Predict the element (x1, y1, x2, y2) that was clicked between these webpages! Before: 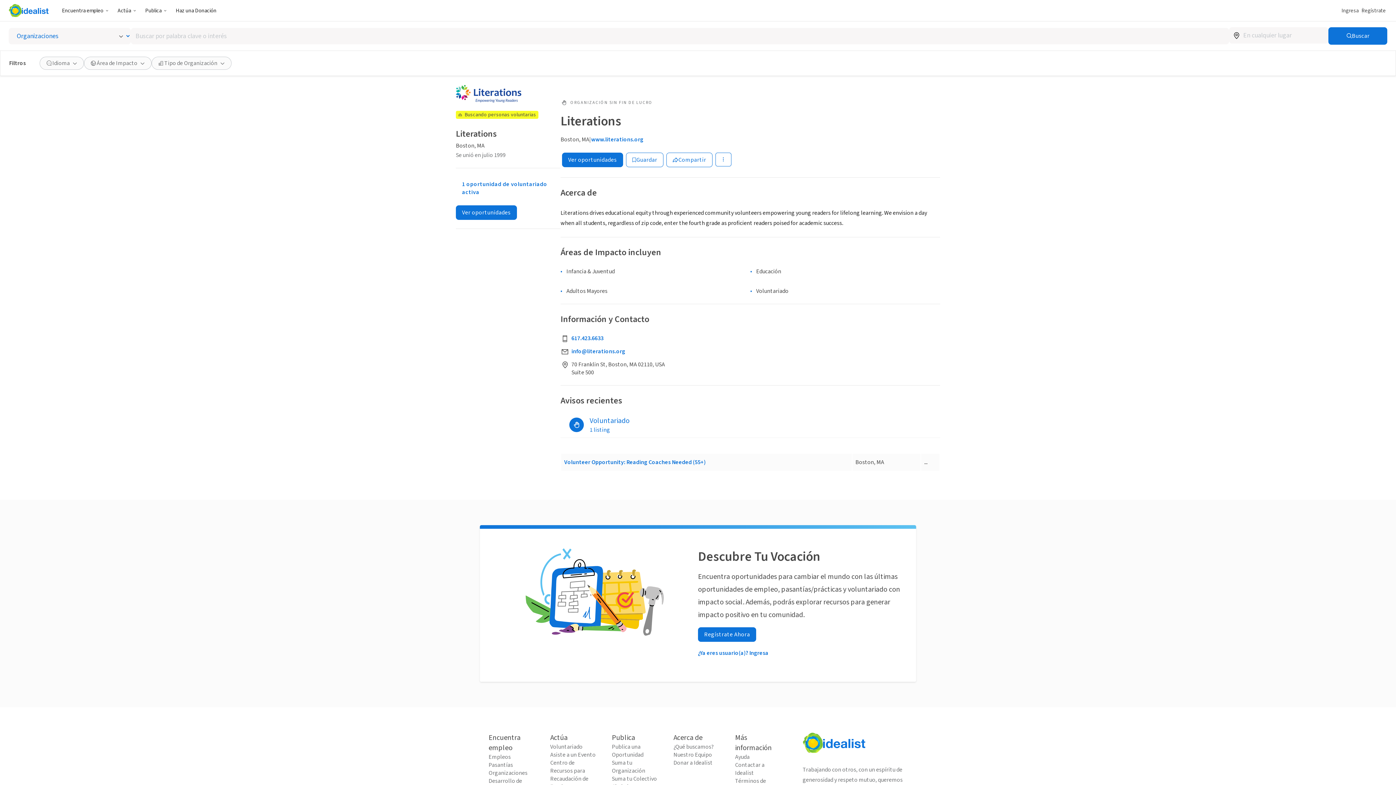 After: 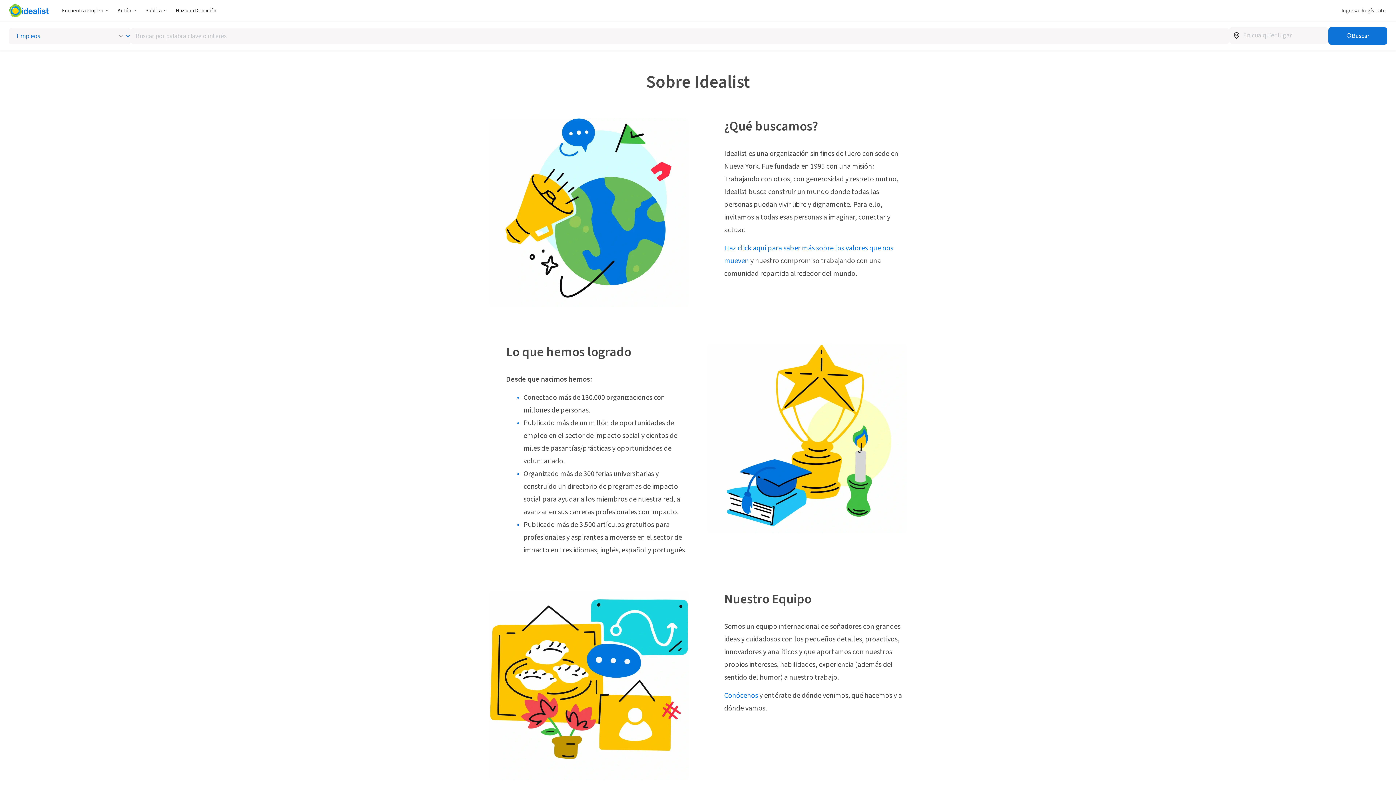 Action: bbox: (673, 743, 720, 751) label: ¿Qué buscamos?